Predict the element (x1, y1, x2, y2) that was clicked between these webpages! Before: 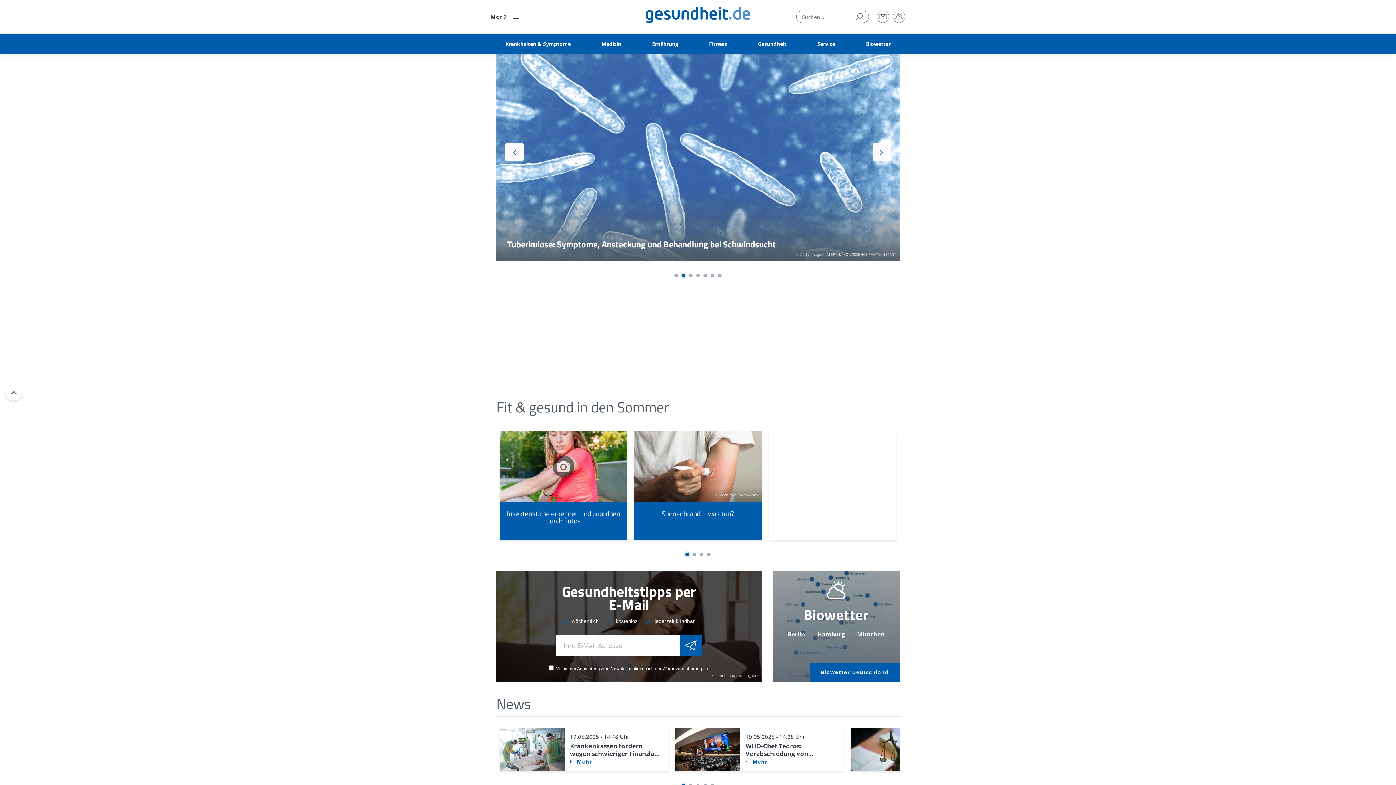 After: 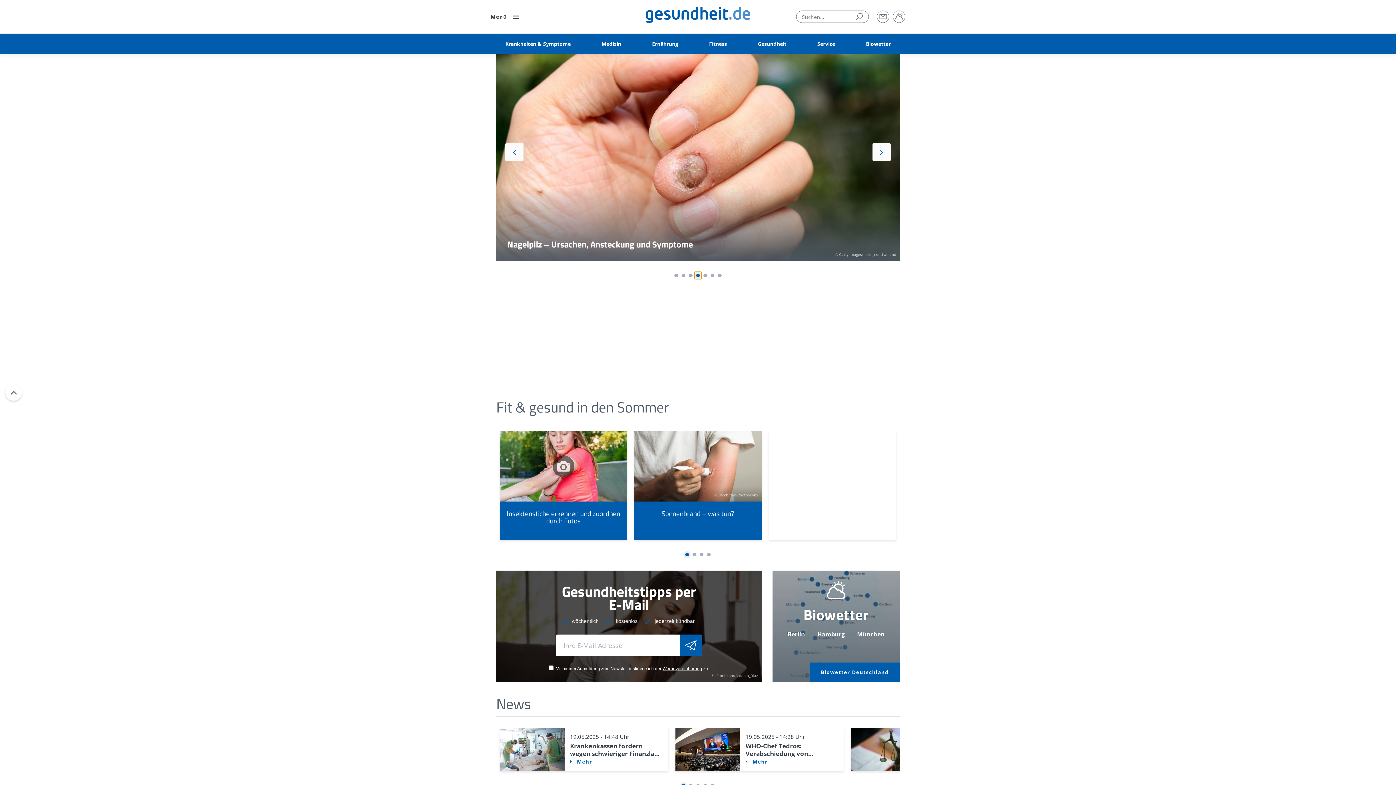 Action: bbox: (694, 272, 701, 279) label: 4 of 7